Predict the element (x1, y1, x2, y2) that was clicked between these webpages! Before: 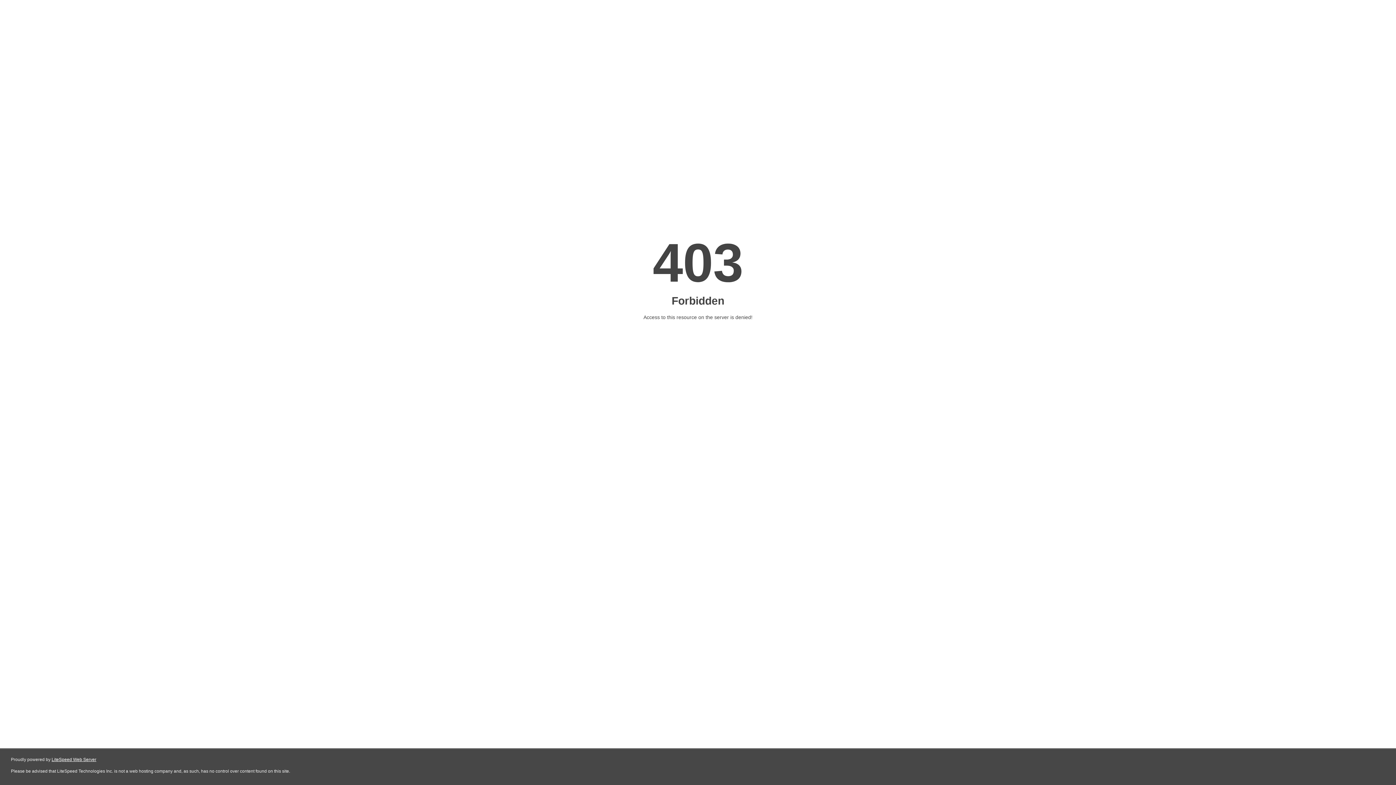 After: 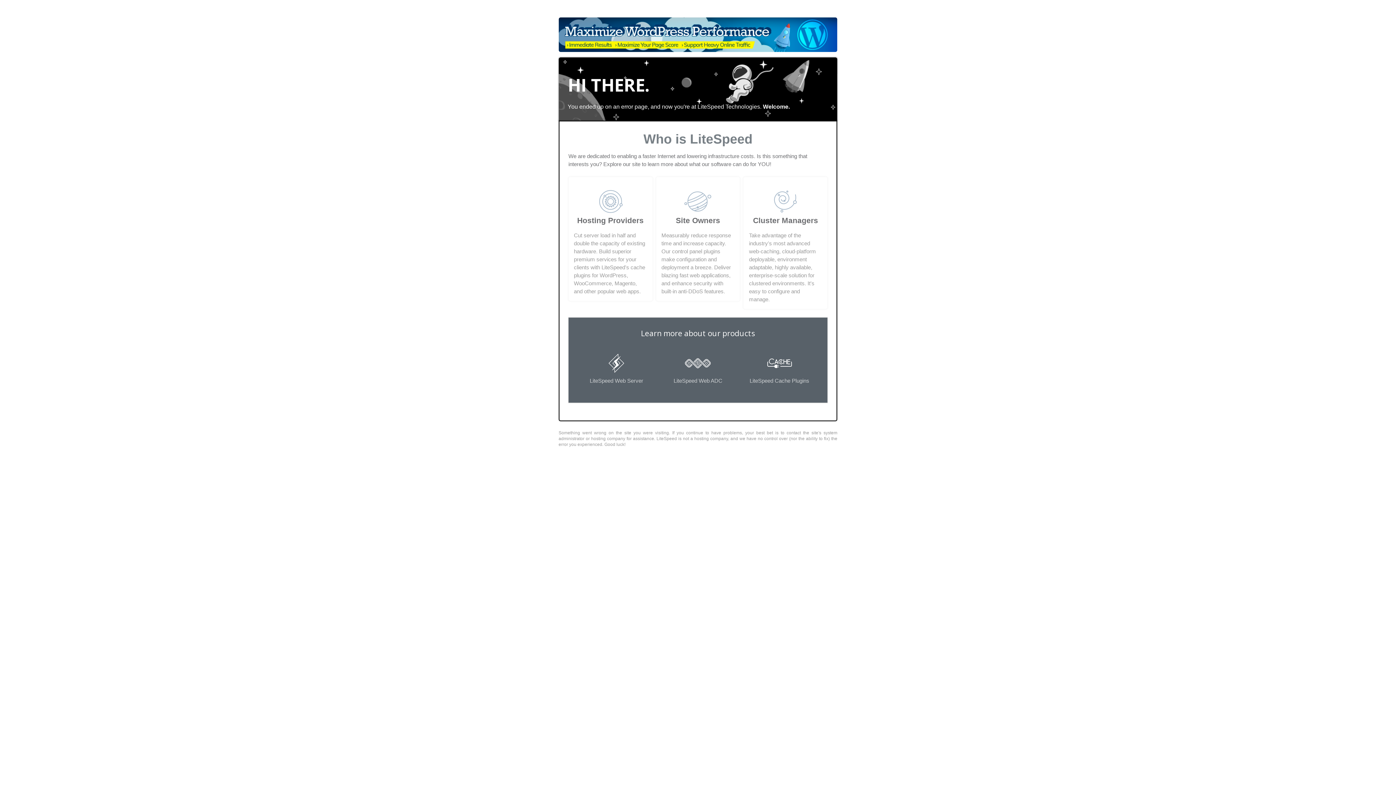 Action: label: LiteSpeed Web Server bbox: (51, 757, 96, 762)